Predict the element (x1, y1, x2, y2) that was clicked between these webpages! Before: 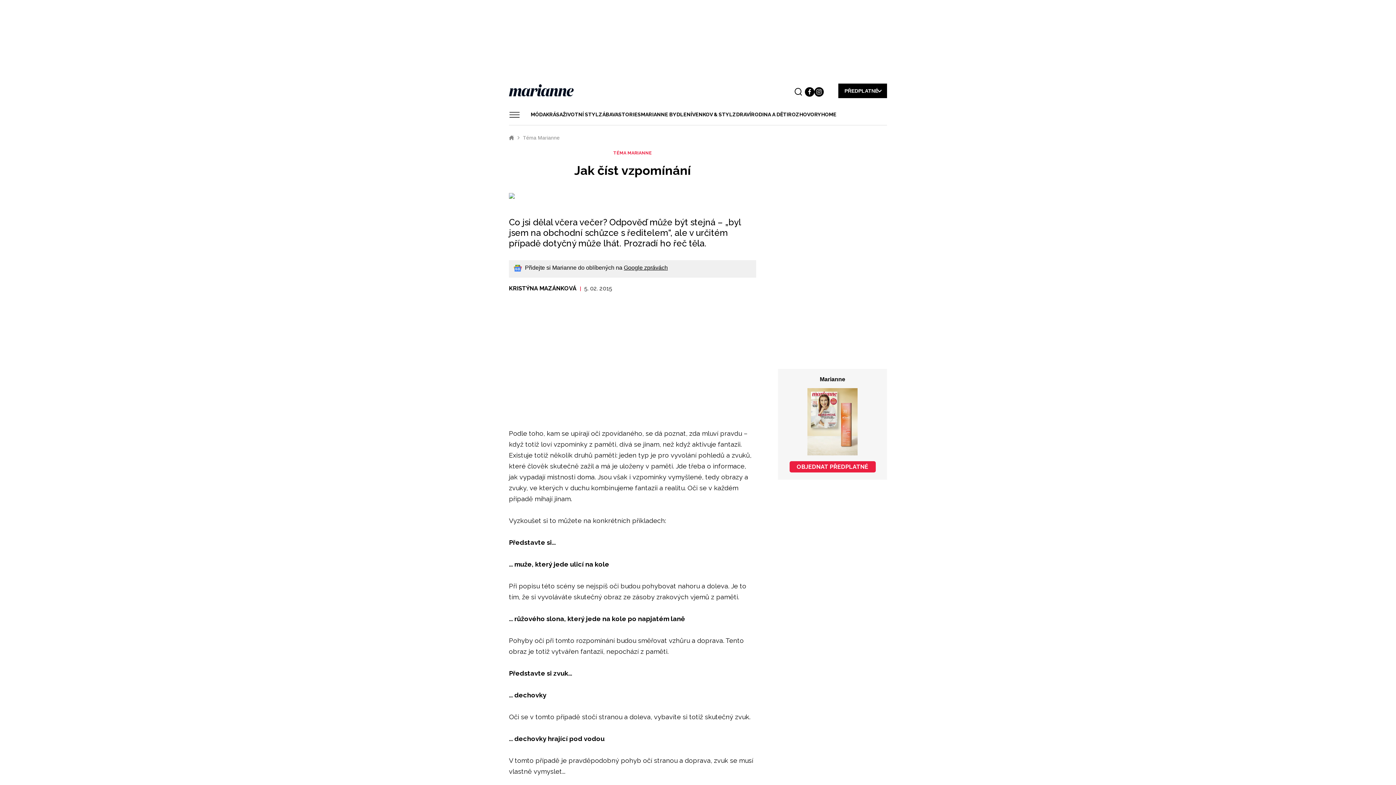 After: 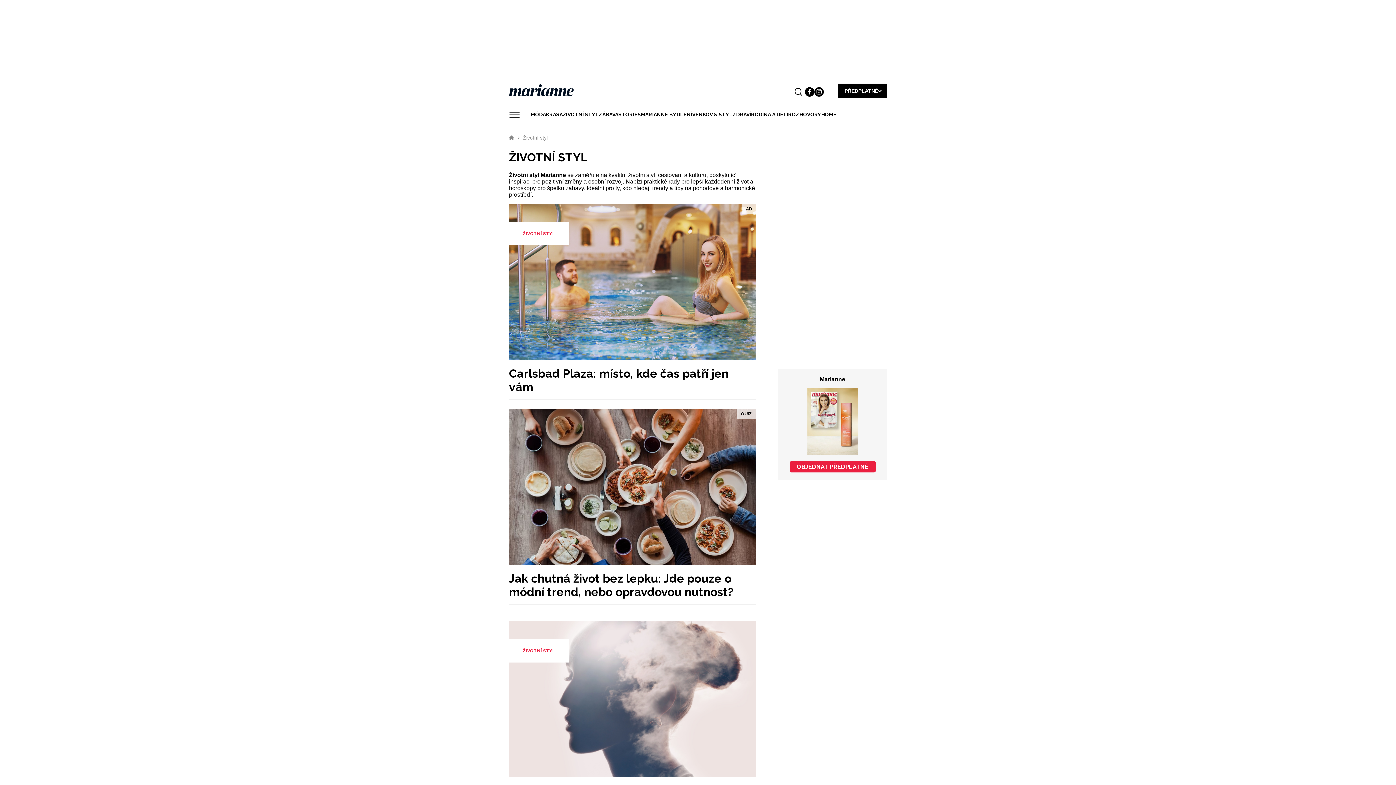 Action: bbox: (562, 109, 598, 120) label: ŽIVOTNÍ STYL